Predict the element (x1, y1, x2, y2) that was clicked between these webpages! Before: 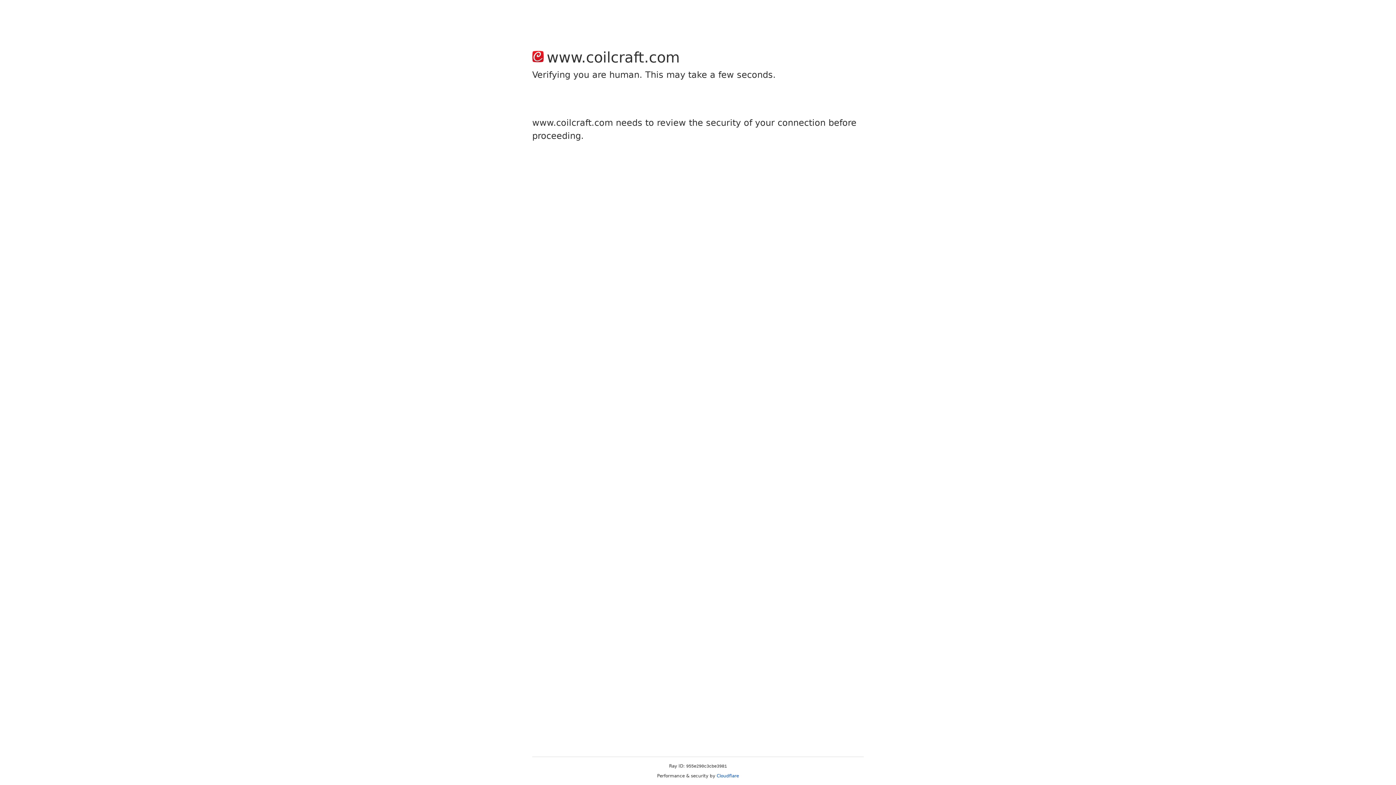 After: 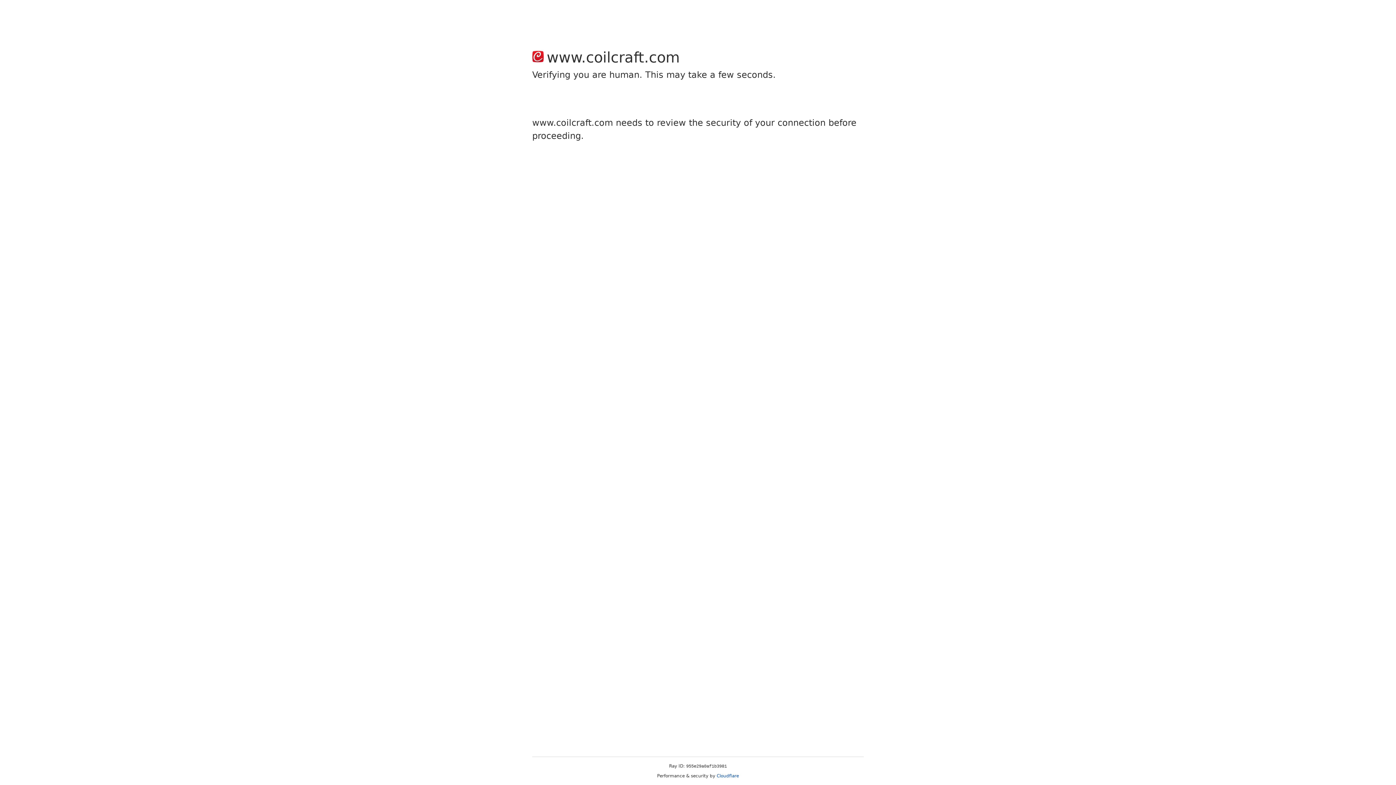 Action: bbox: (716, 773, 739, 778) label: Cloudflare